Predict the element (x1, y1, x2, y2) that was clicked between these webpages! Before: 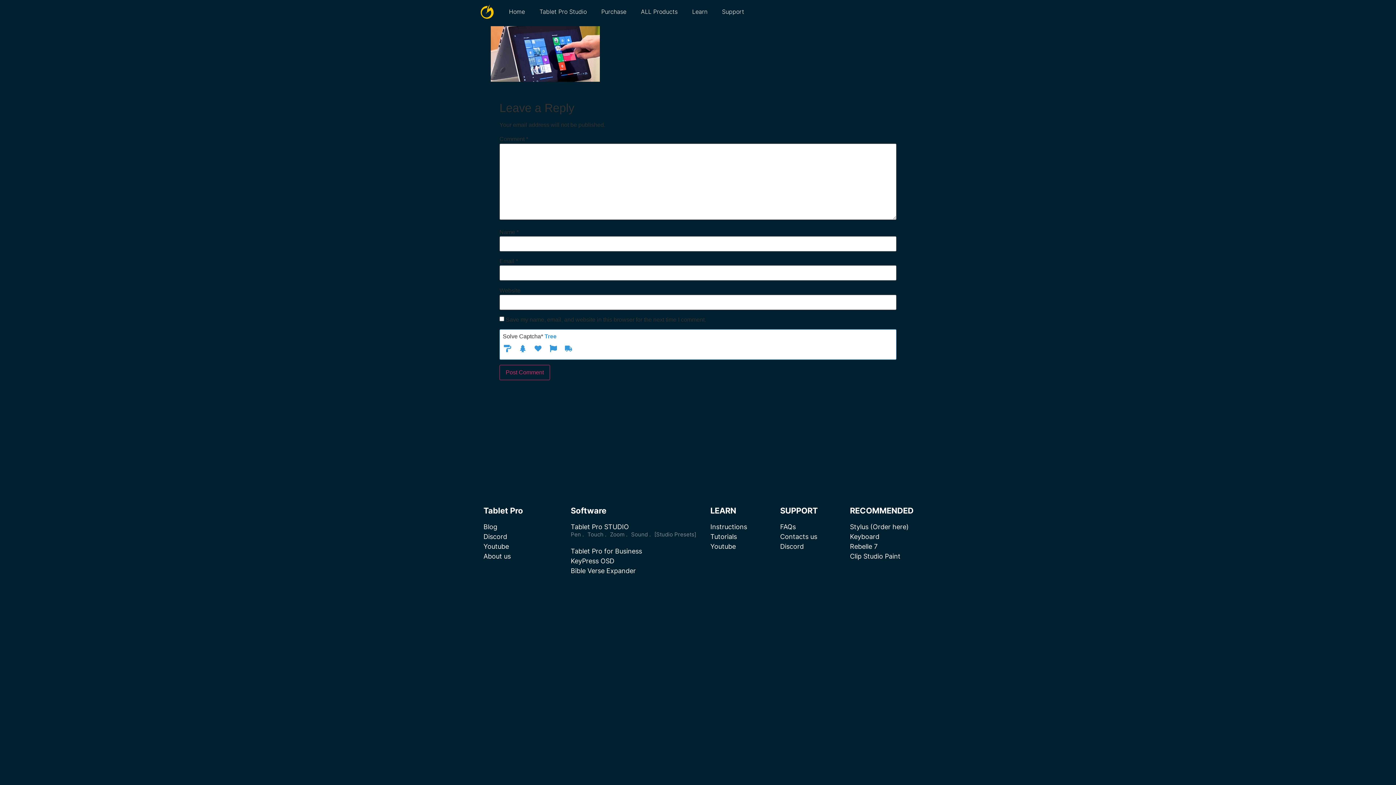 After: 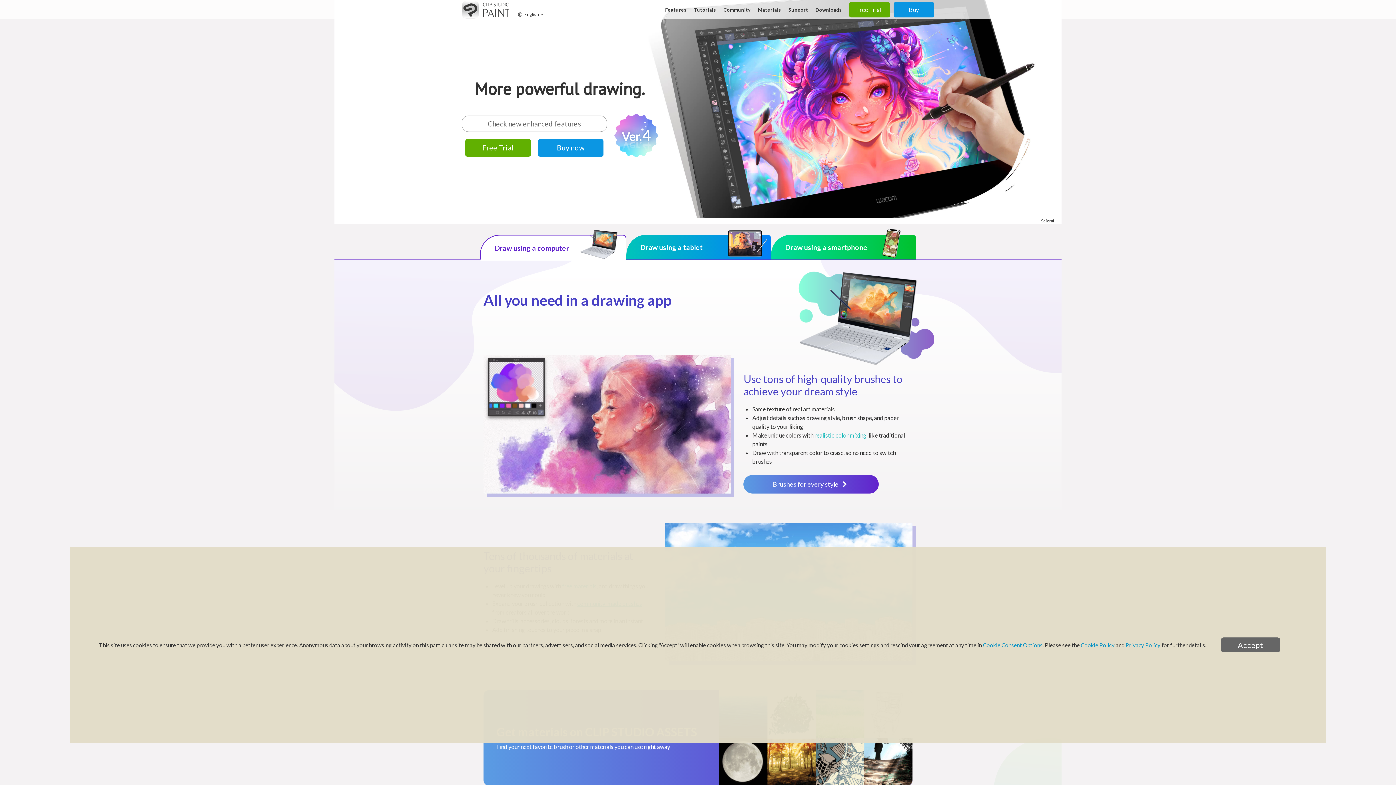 Action: label: Clip Studio Paint bbox: (850, 551, 911, 561)